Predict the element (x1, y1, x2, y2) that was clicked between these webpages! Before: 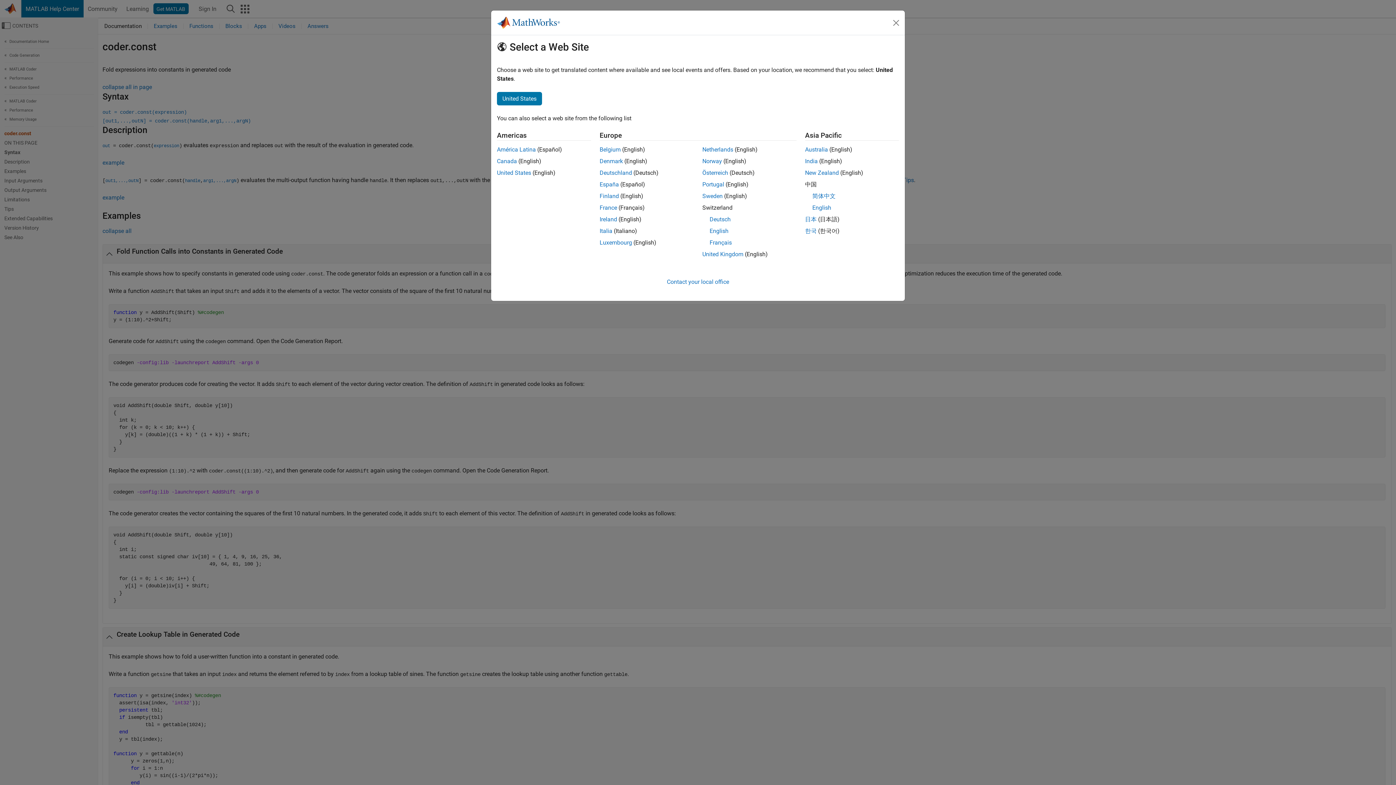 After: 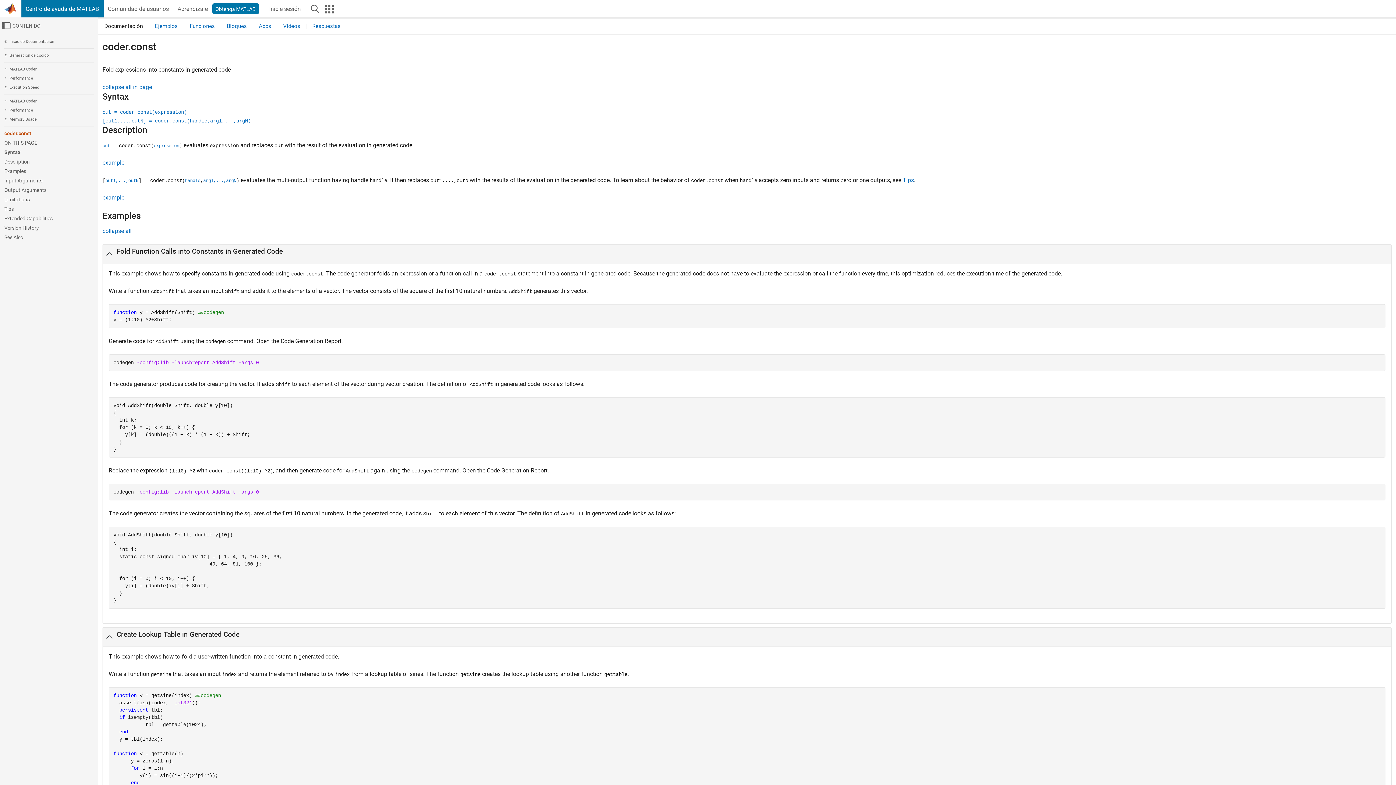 Action: bbox: (599, 181, 619, 188) label: España